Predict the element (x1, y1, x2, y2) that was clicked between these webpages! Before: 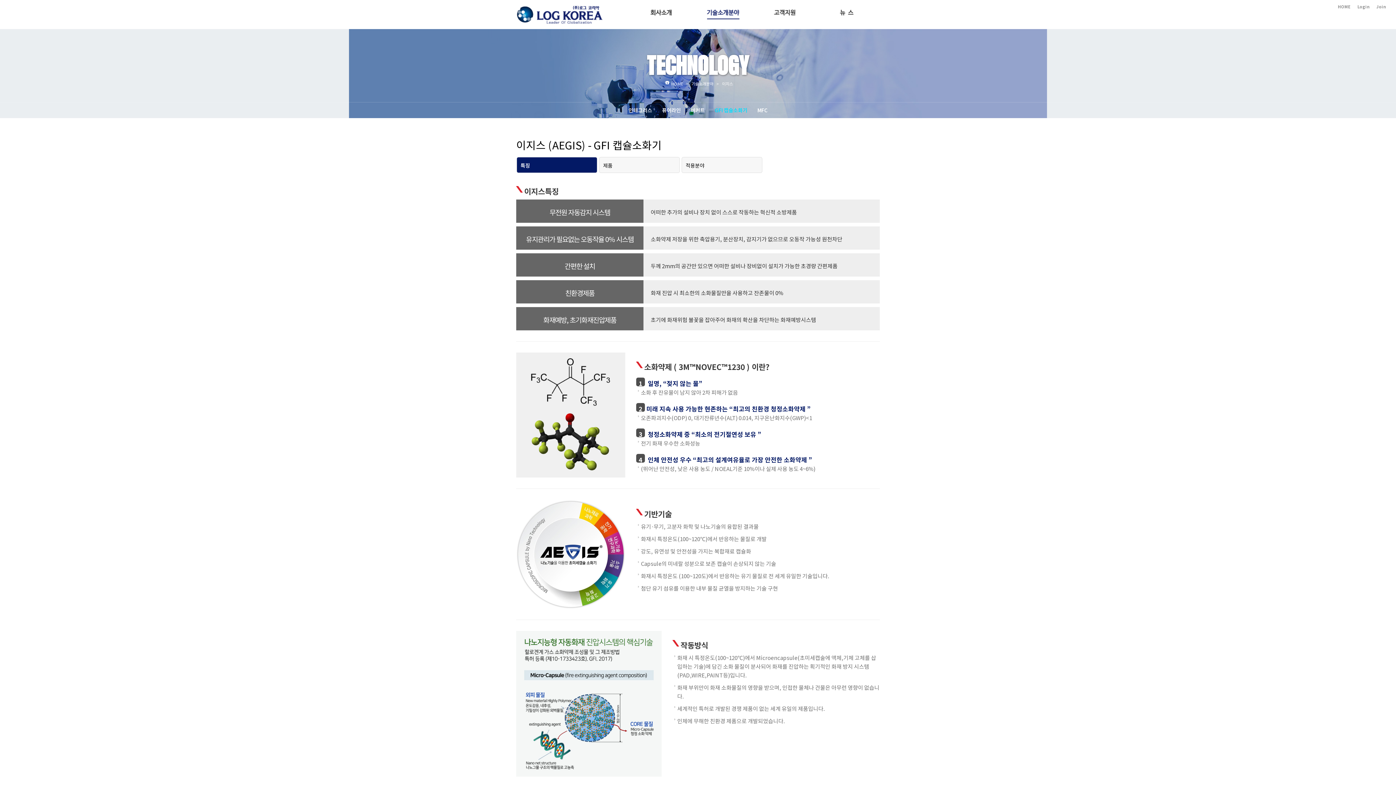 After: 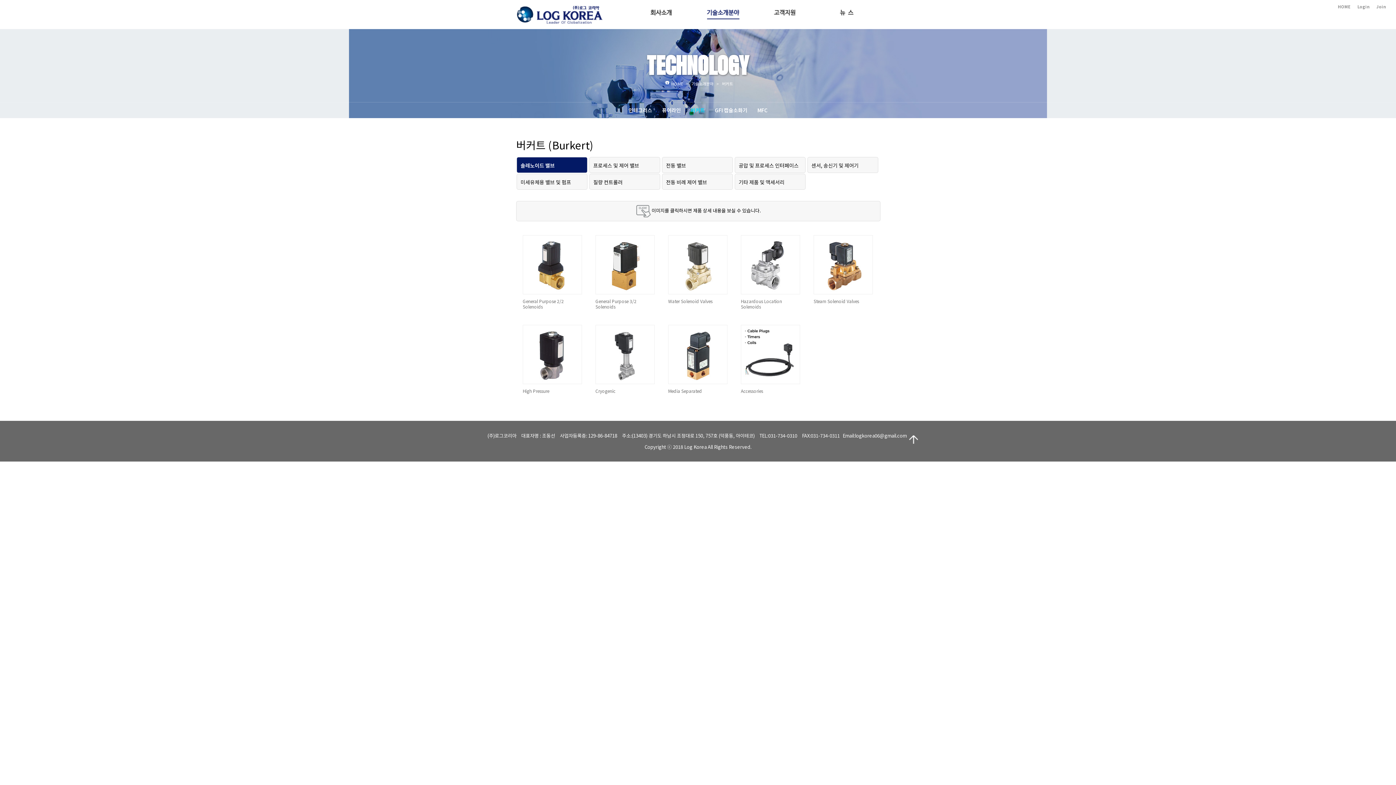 Action: bbox: (686, 102, 709, 118) label: 버커트